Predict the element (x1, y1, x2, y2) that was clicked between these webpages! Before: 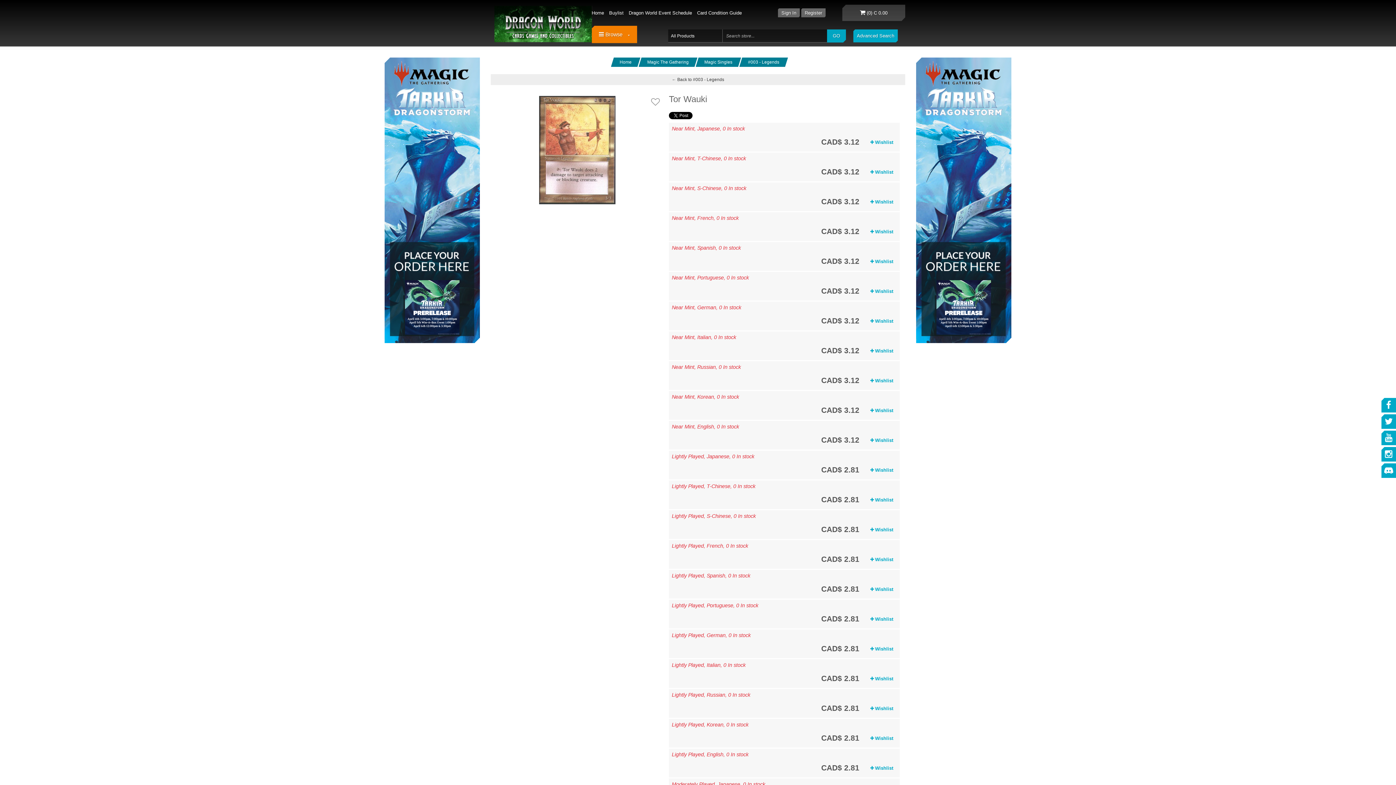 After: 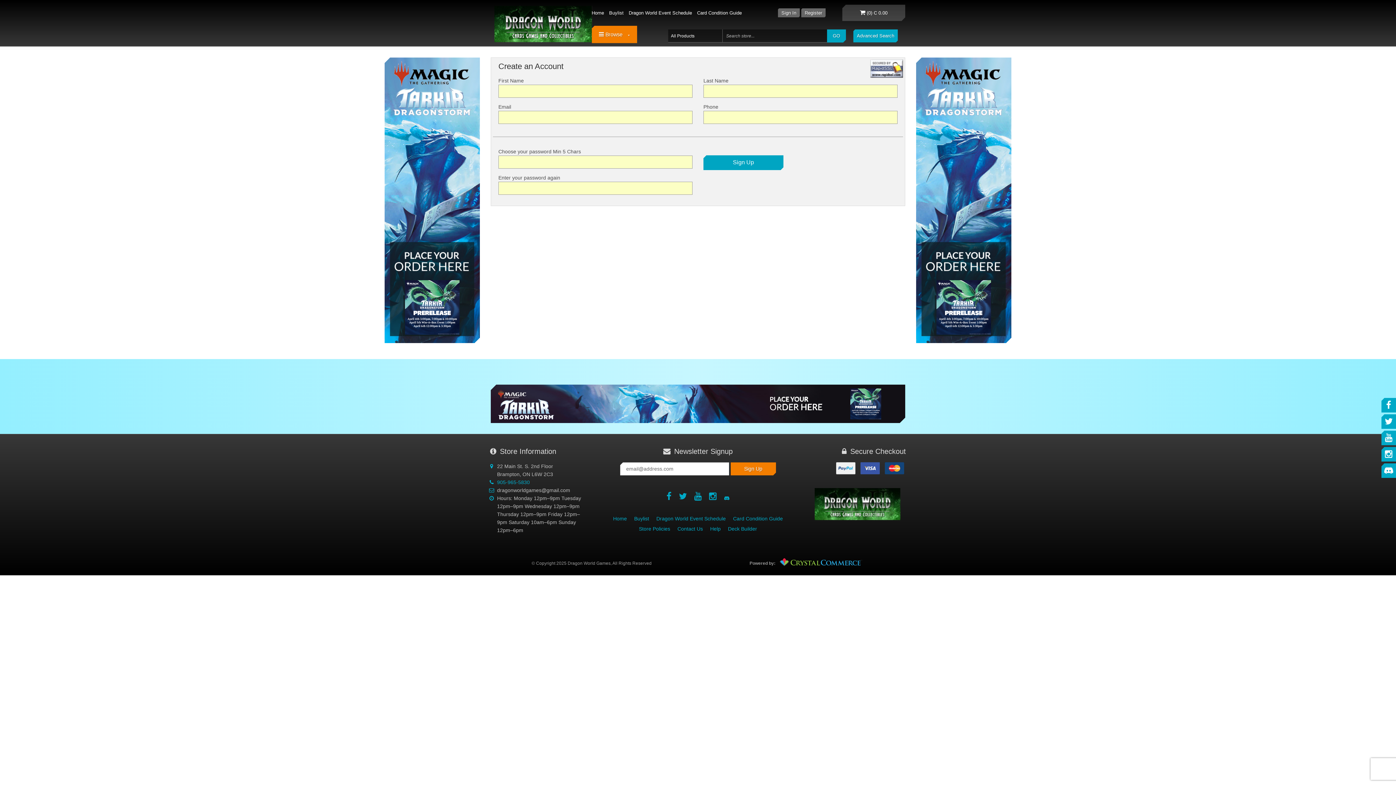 Action: label: Register bbox: (801, 8, 825, 17)